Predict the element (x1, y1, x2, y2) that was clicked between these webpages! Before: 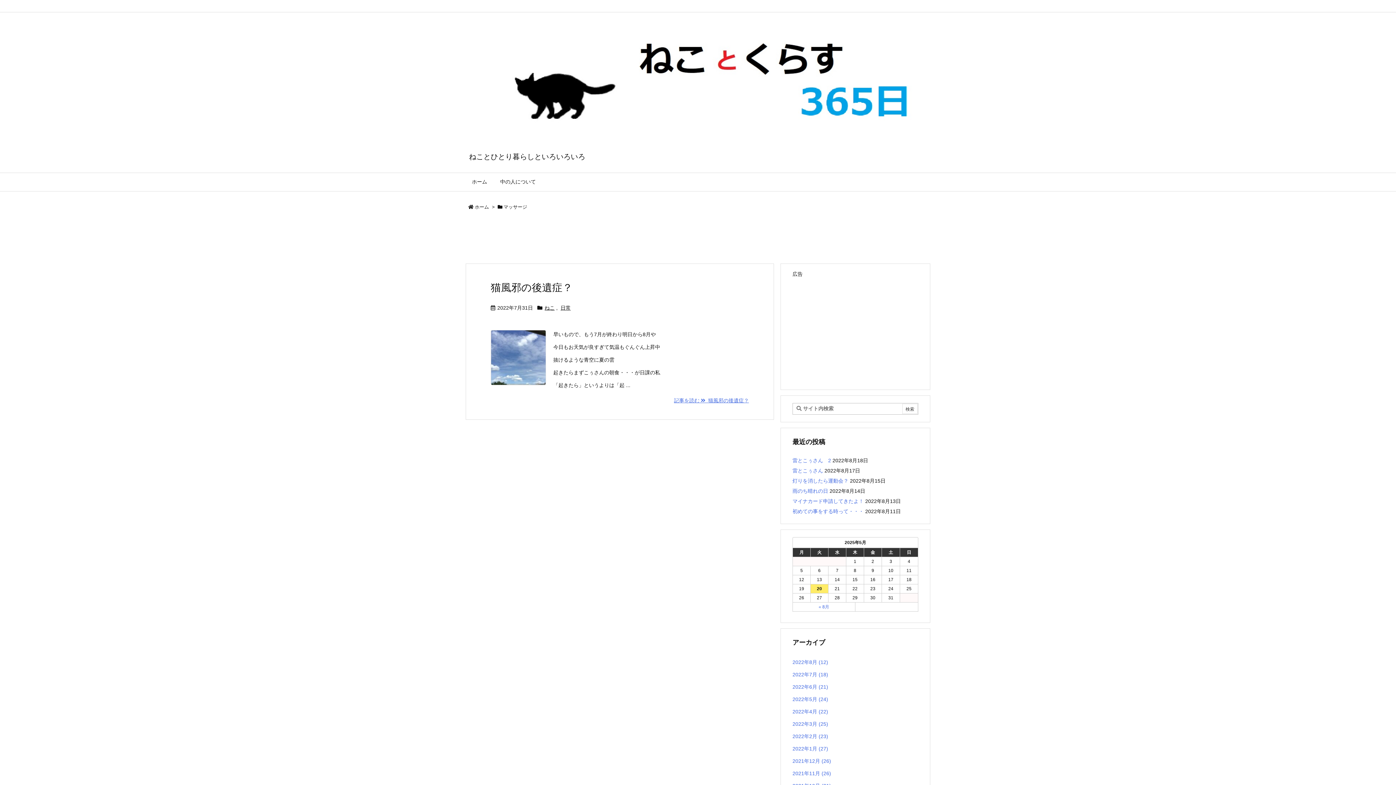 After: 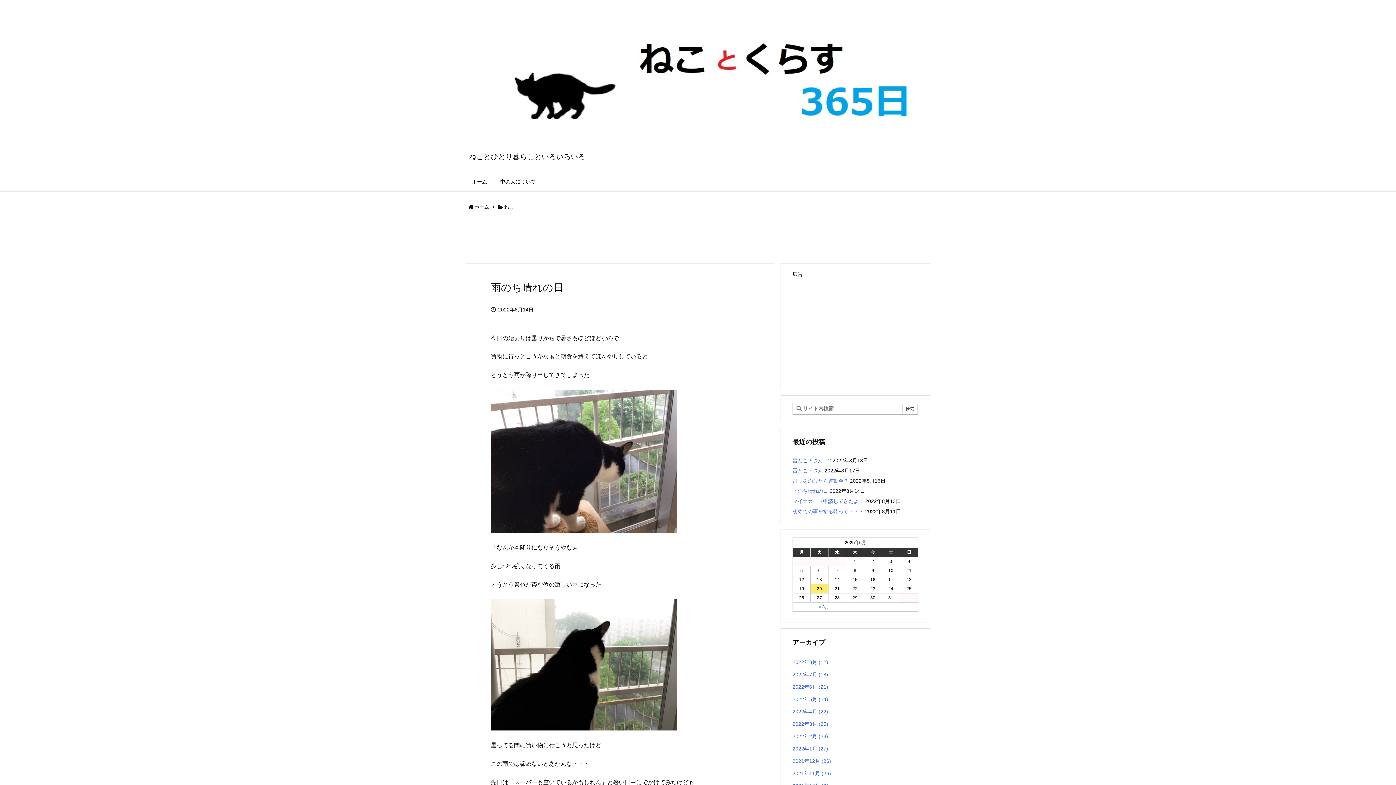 Action: bbox: (792, 488, 828, 494) label: 雨のち晴れの日